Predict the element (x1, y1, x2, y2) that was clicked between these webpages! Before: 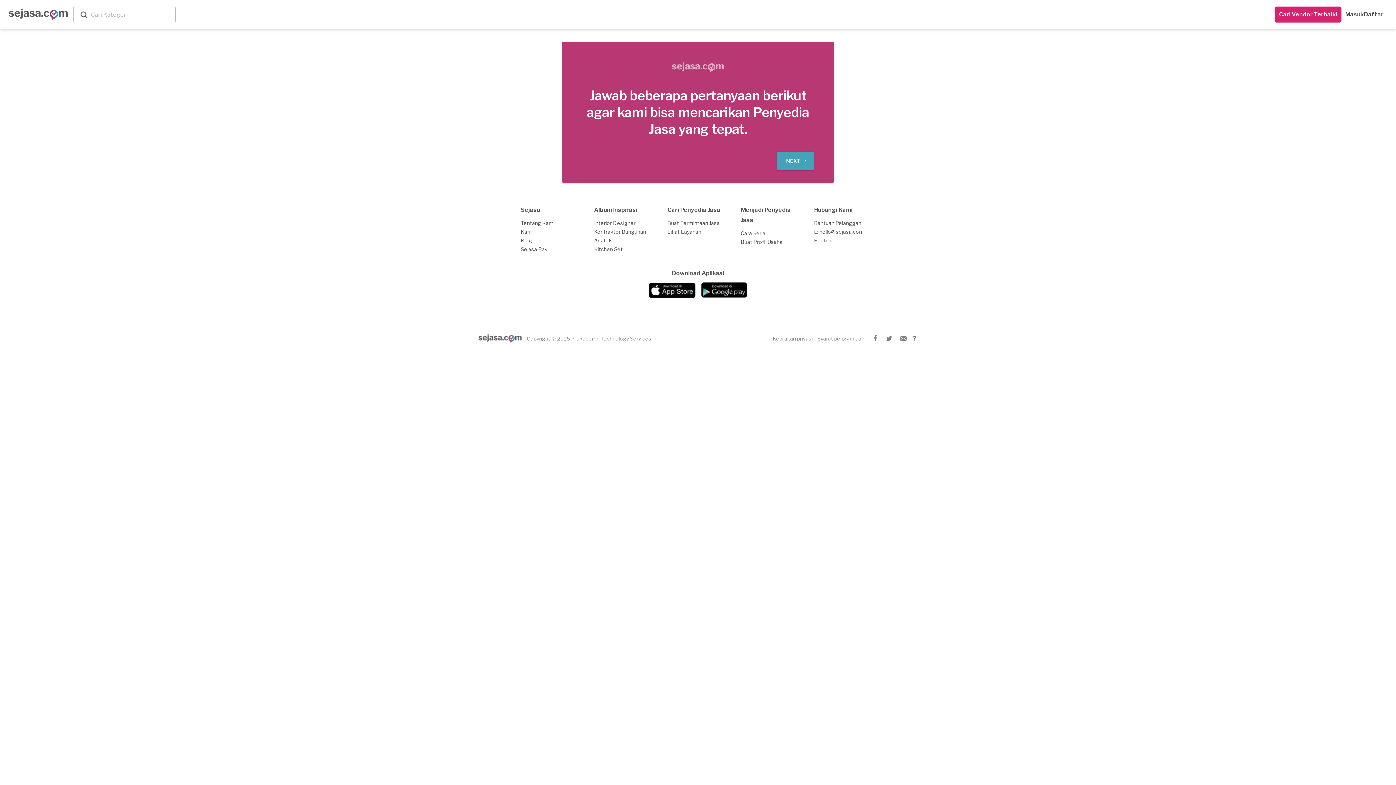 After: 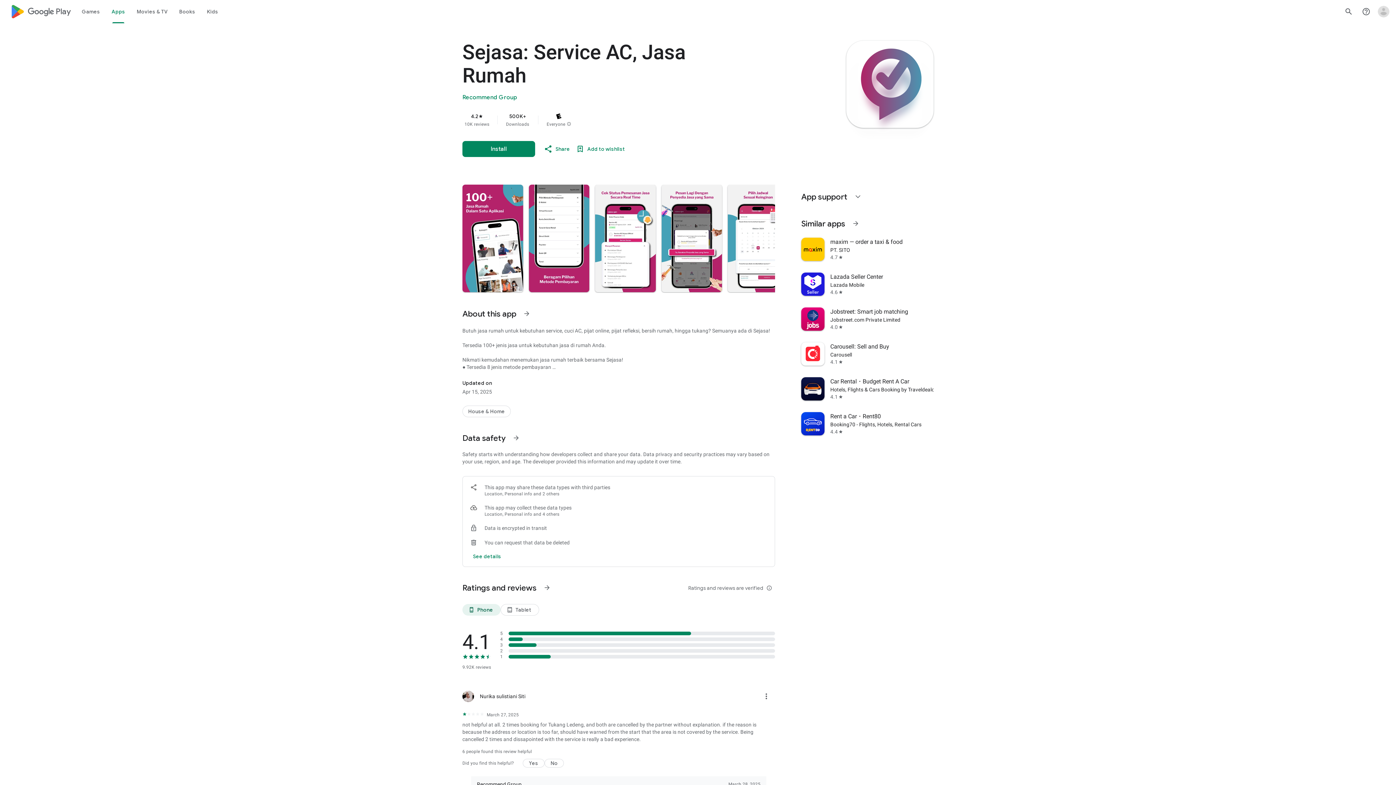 Action: bbox: (700, 282, 747, 298)